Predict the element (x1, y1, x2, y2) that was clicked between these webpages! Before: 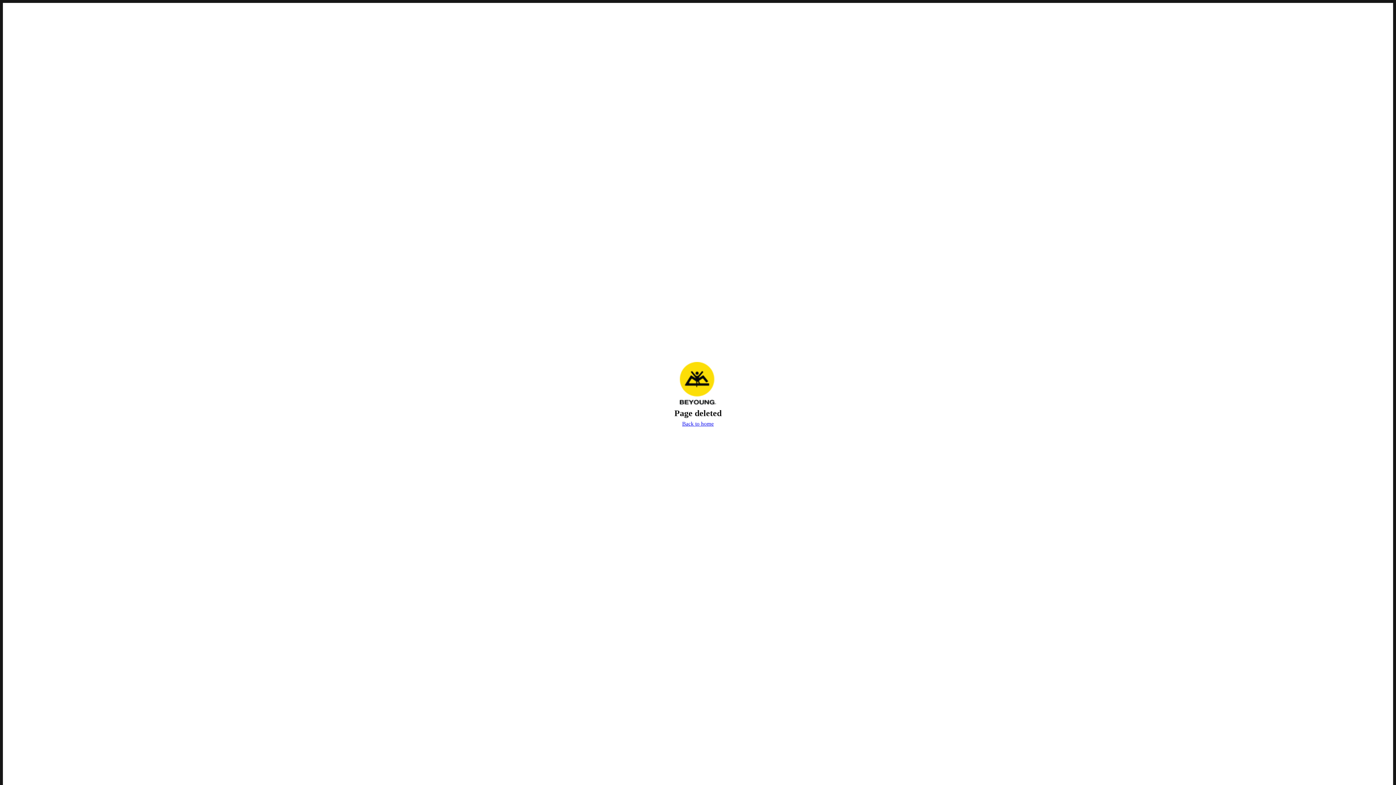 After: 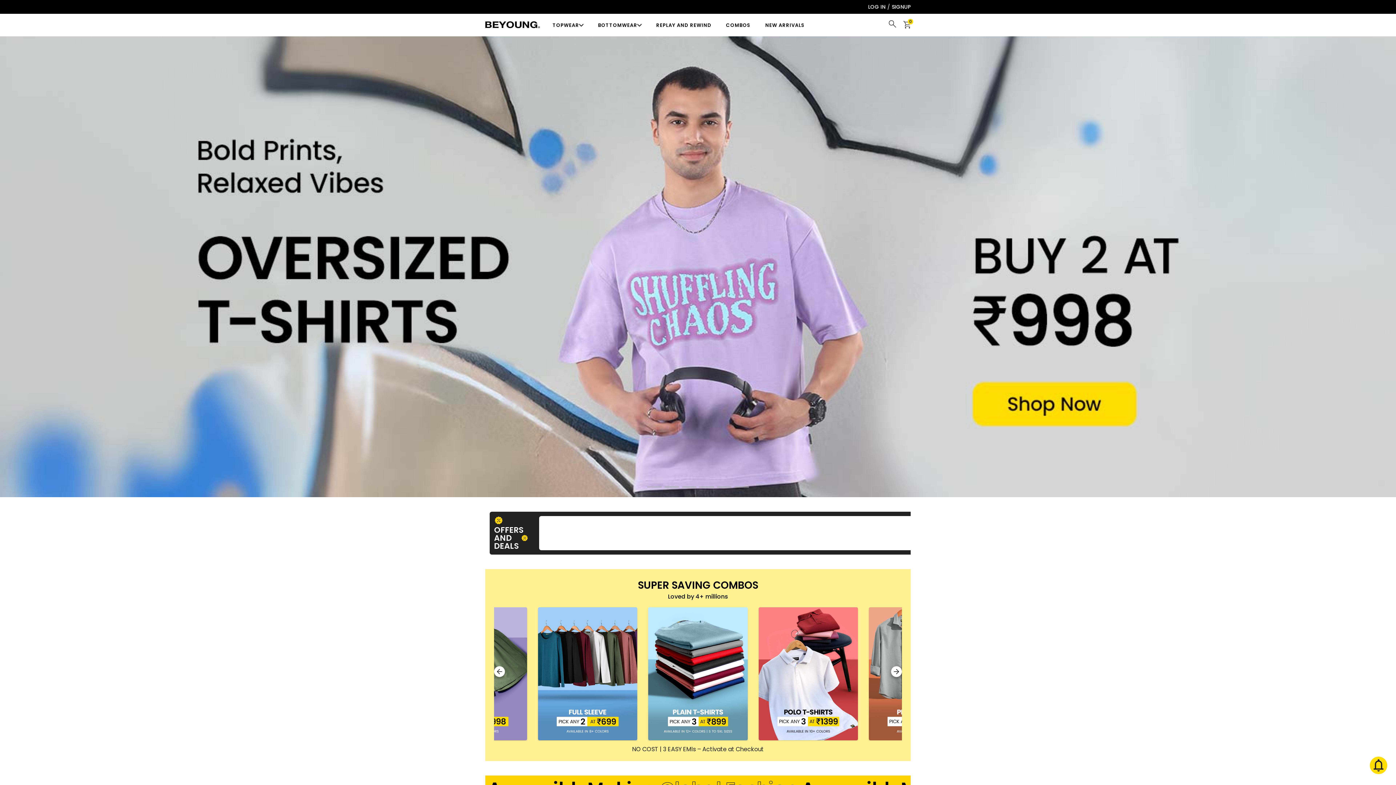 Action: bbox: (680, 419, 715, 429) label: Back to home